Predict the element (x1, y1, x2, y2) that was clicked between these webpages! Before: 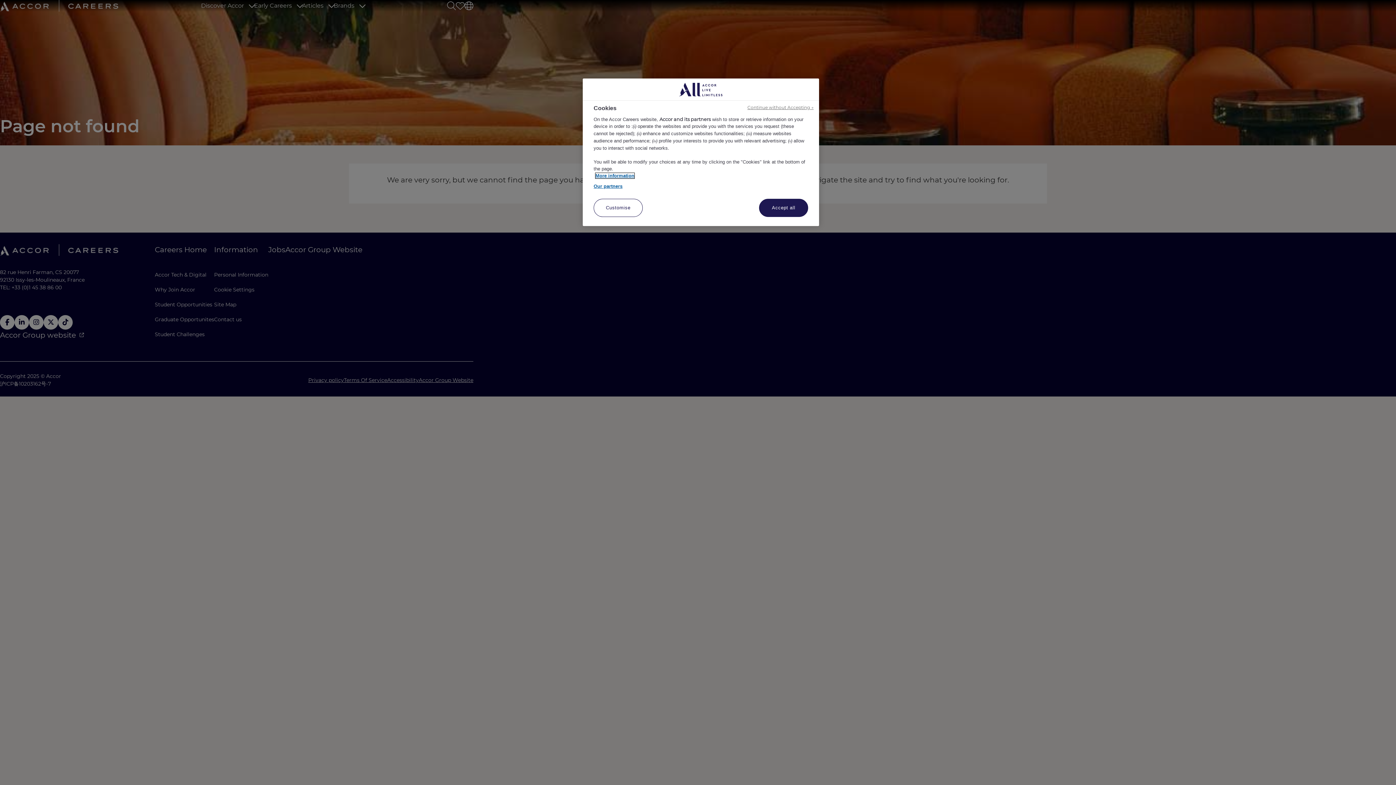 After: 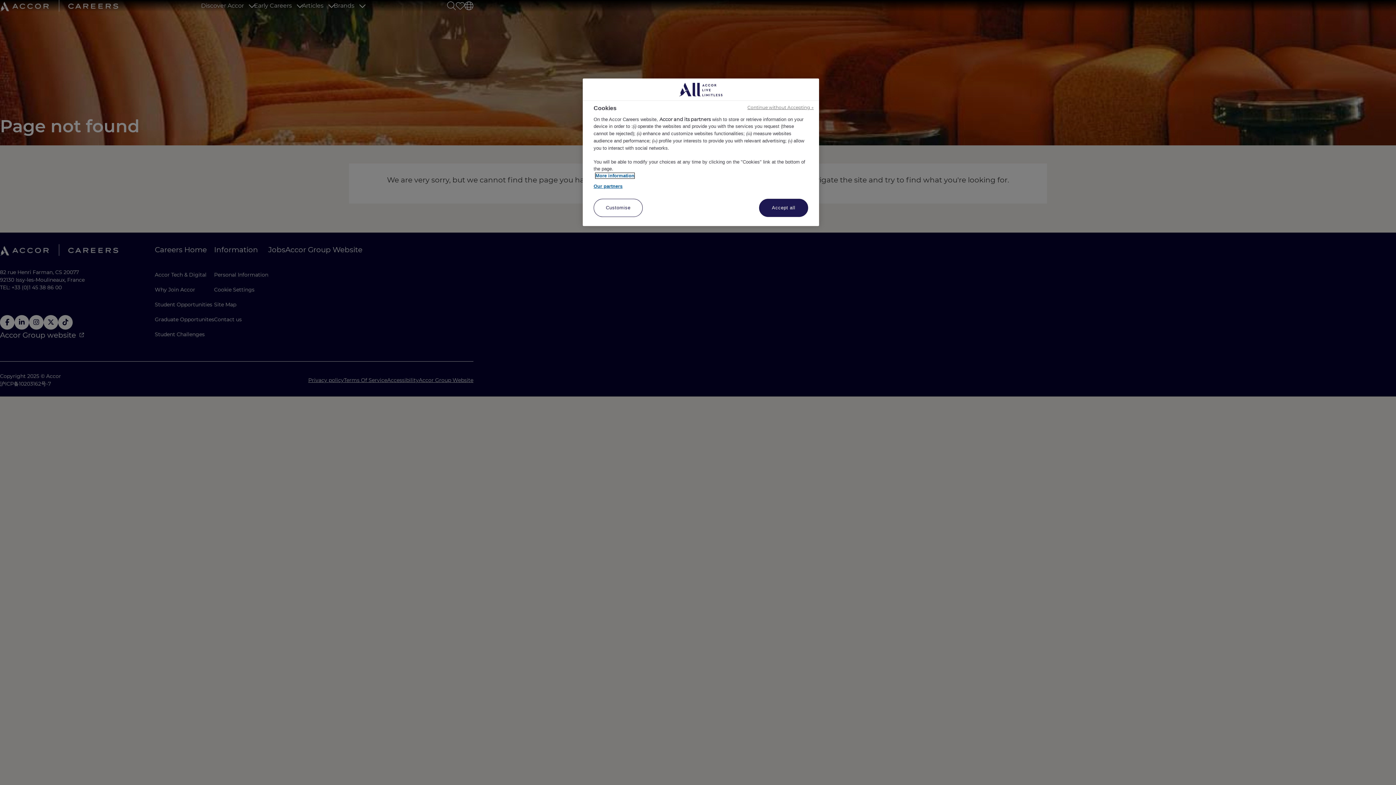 Action: bbox: (595, 173, 634, 178) label: More information about your privacy, opens in a new tab